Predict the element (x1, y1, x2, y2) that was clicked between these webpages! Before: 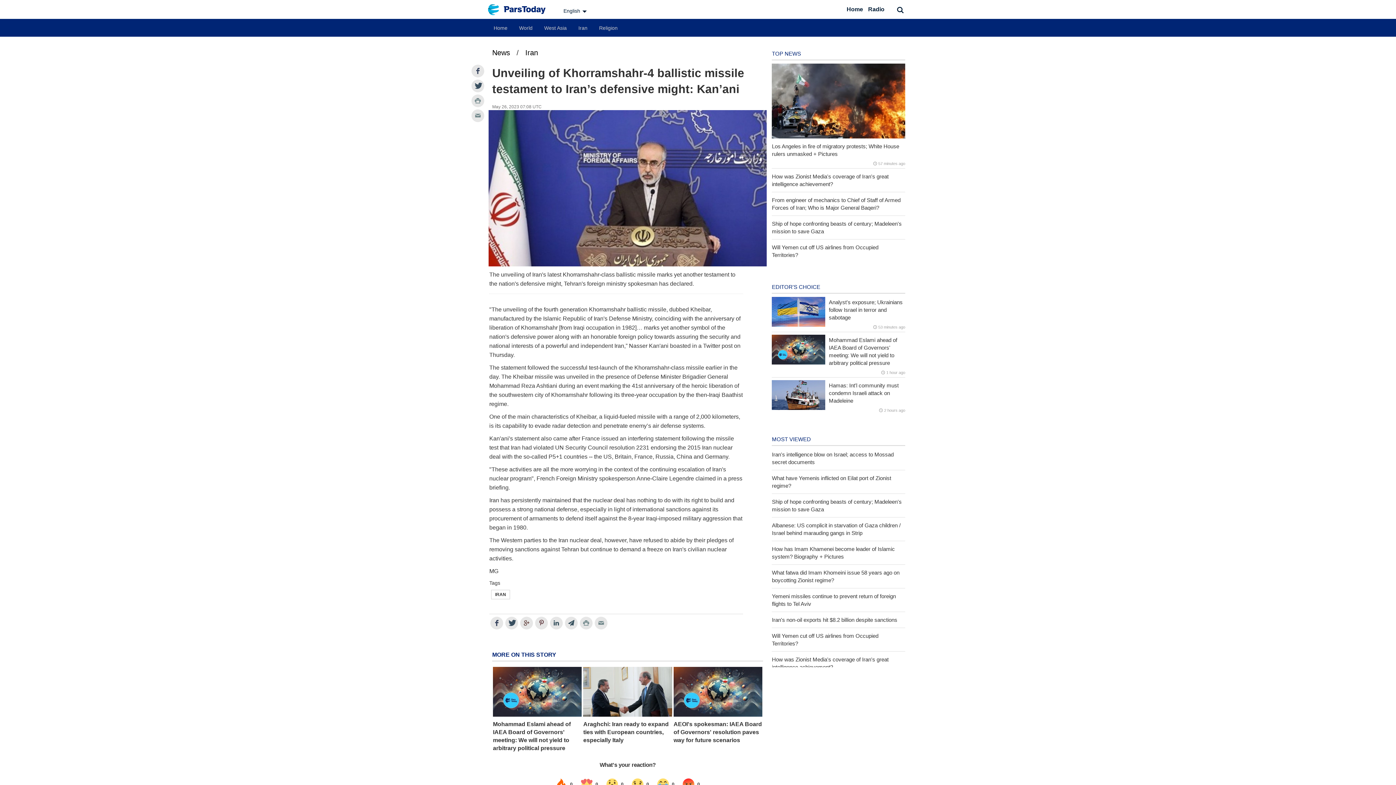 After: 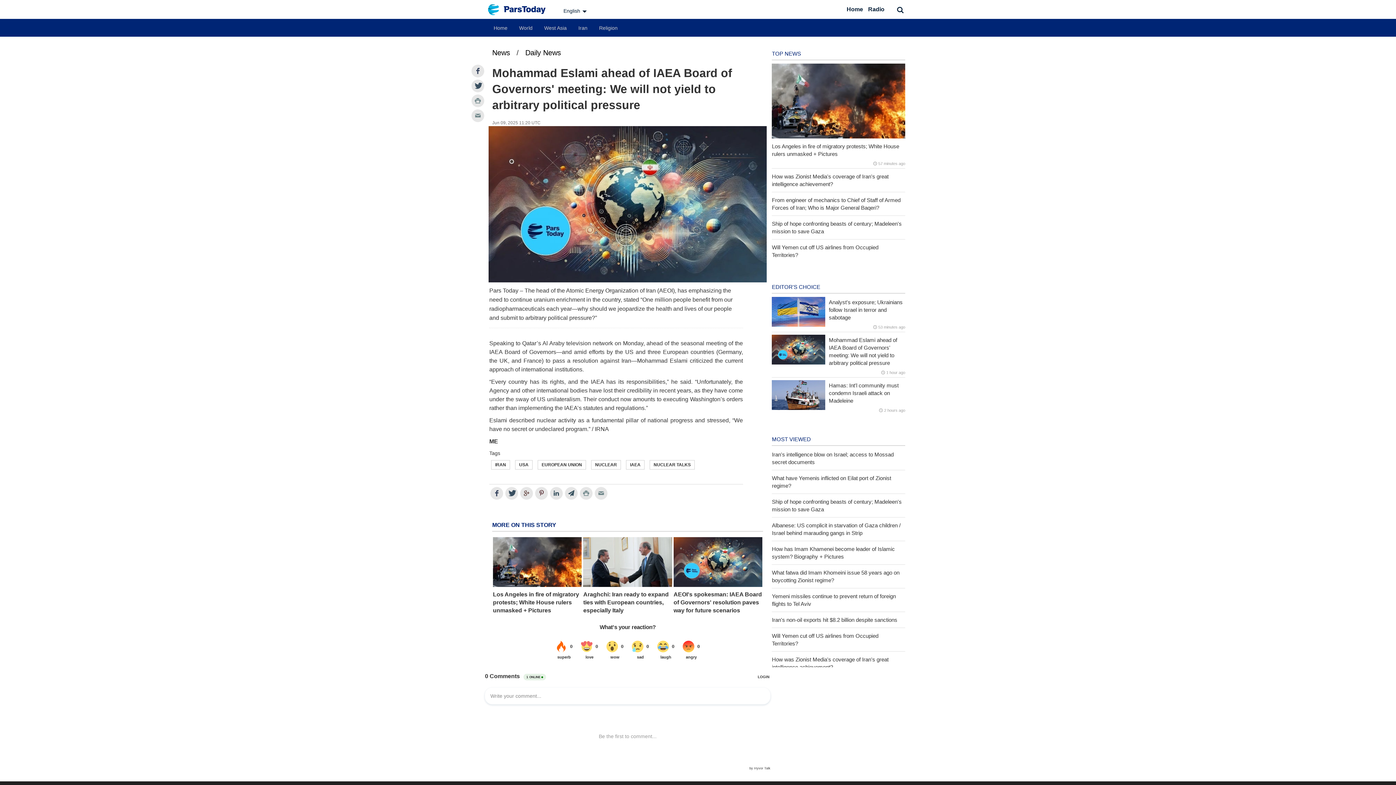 Action: bbox: (493, 667, 581, 717)